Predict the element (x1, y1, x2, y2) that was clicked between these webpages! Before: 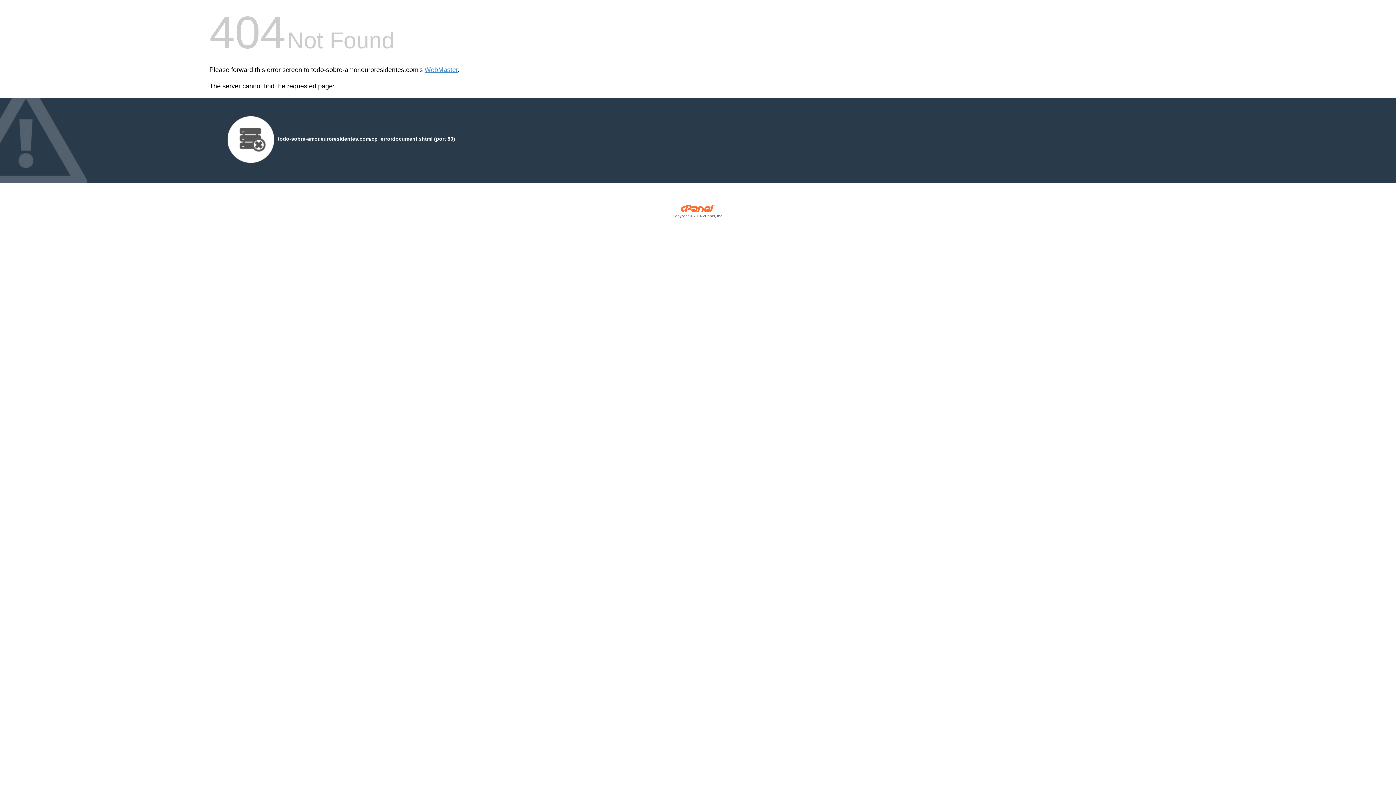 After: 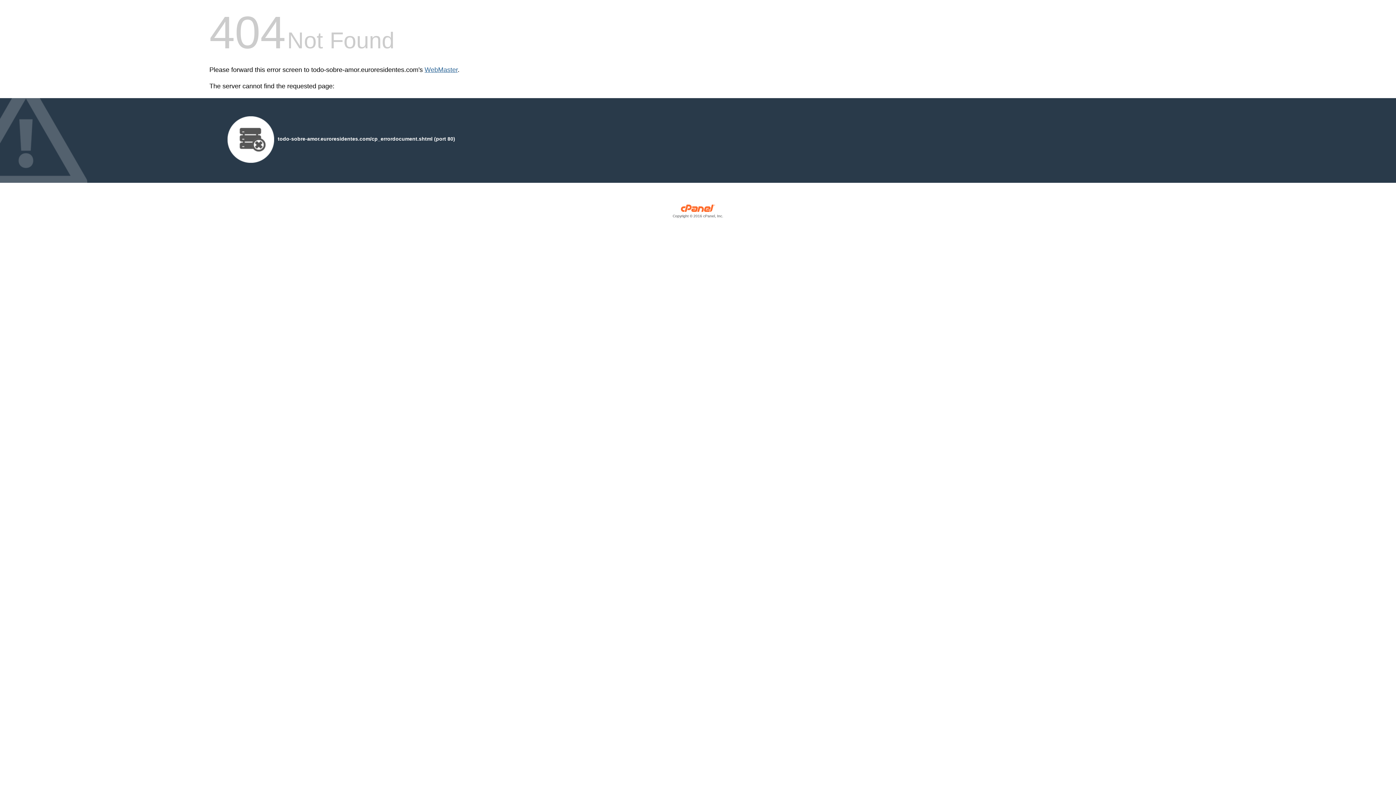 Action: label: WebMaster bbox: (424, 66, 457, 73)